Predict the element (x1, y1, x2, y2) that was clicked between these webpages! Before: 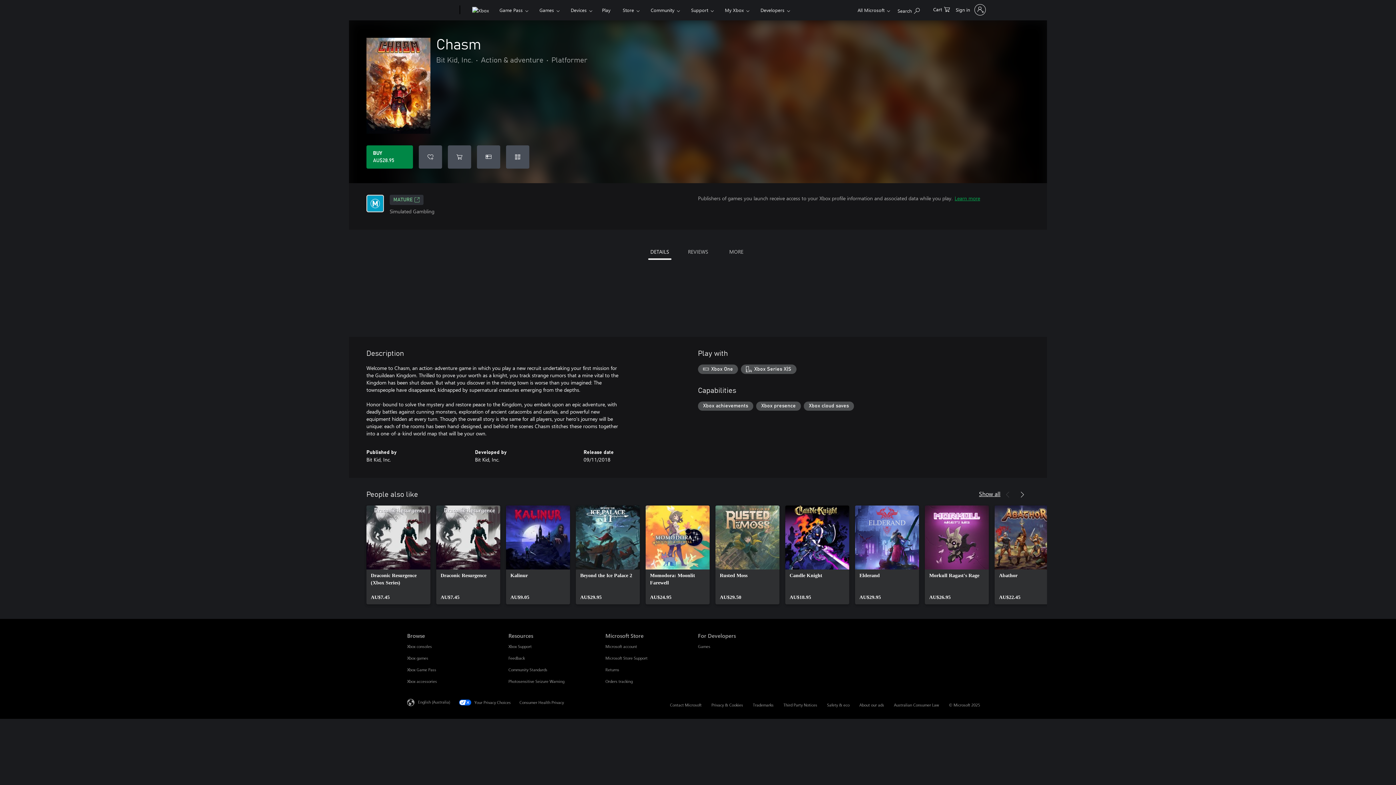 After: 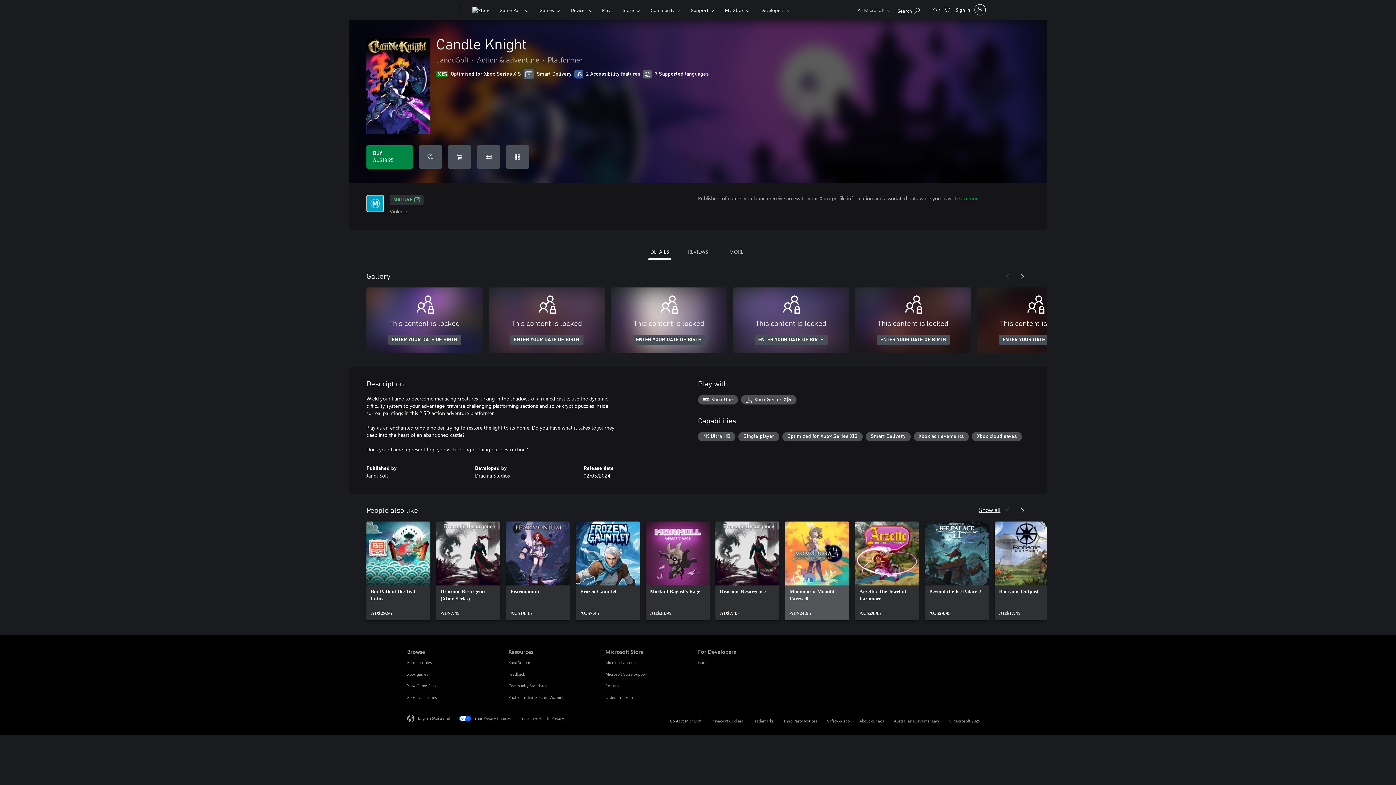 Action: label: Candle Knight, AU$18.95 bbox: (785, 505, 849, 604)